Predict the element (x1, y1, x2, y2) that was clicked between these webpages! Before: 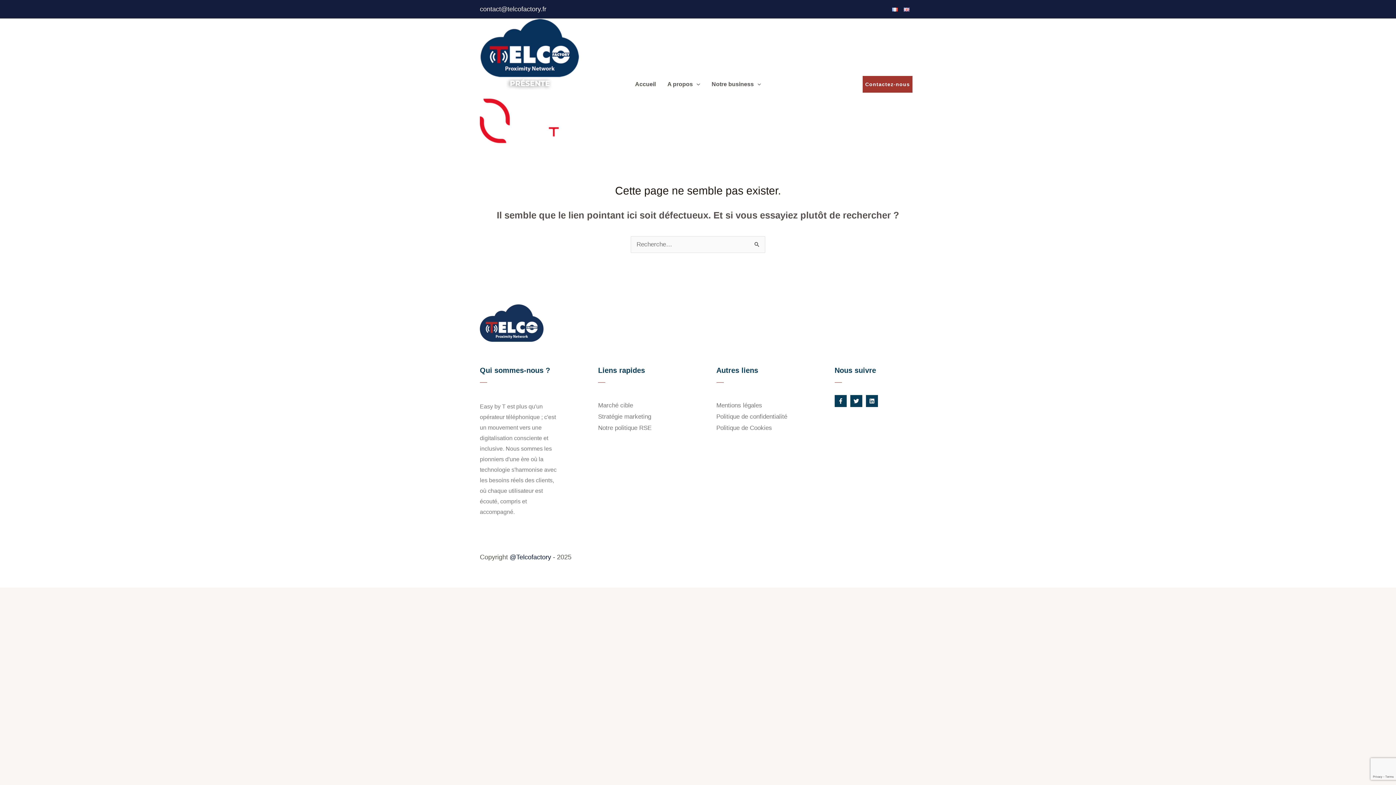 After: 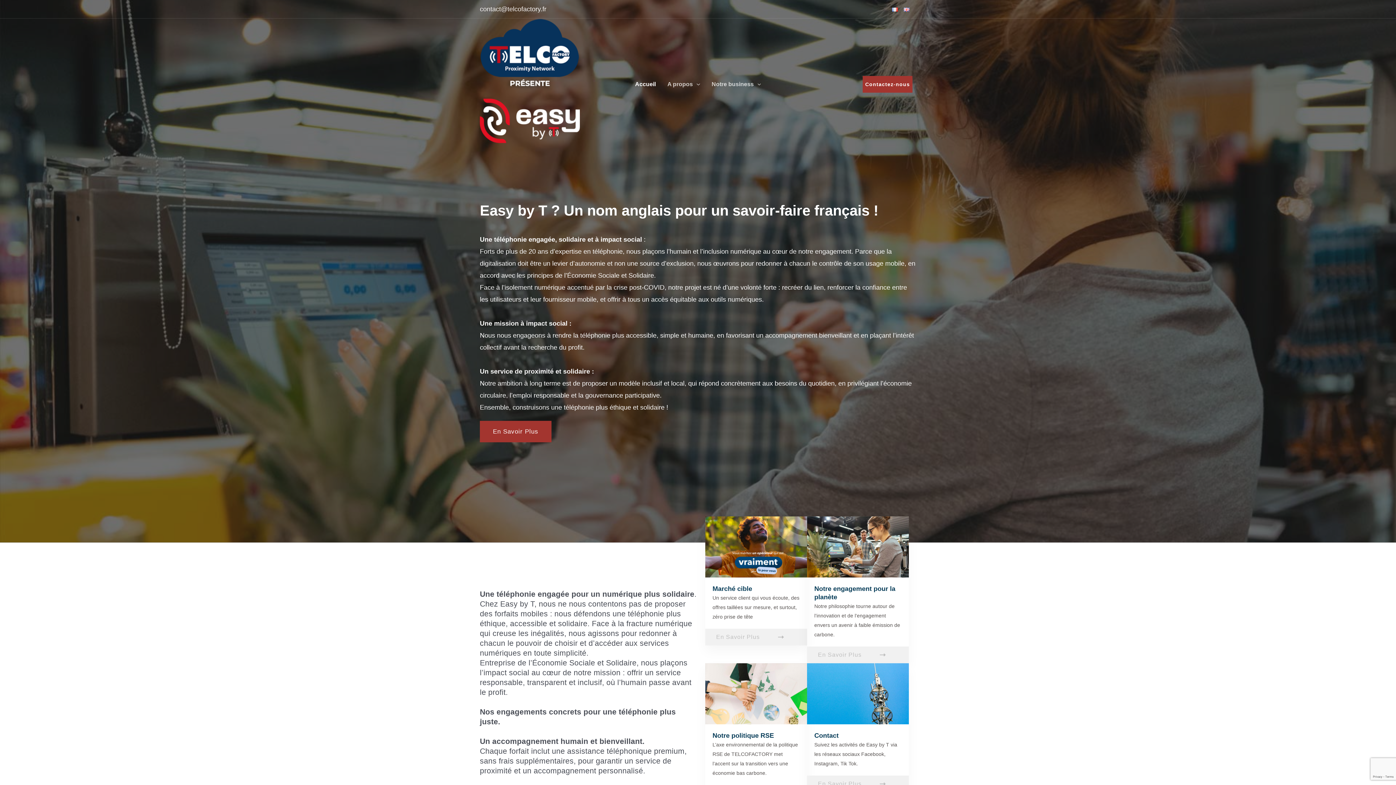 Action: bbox: (892, 5, 898, 12)